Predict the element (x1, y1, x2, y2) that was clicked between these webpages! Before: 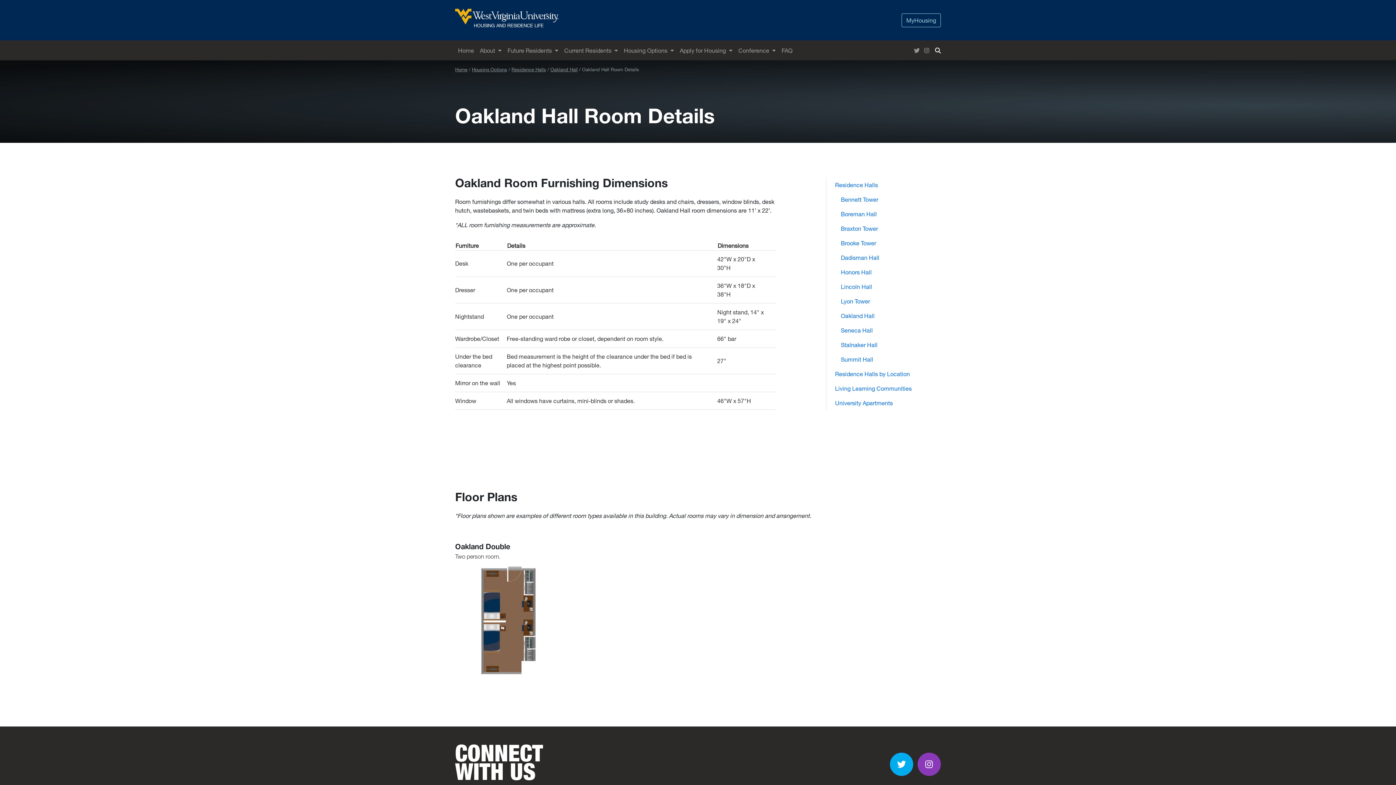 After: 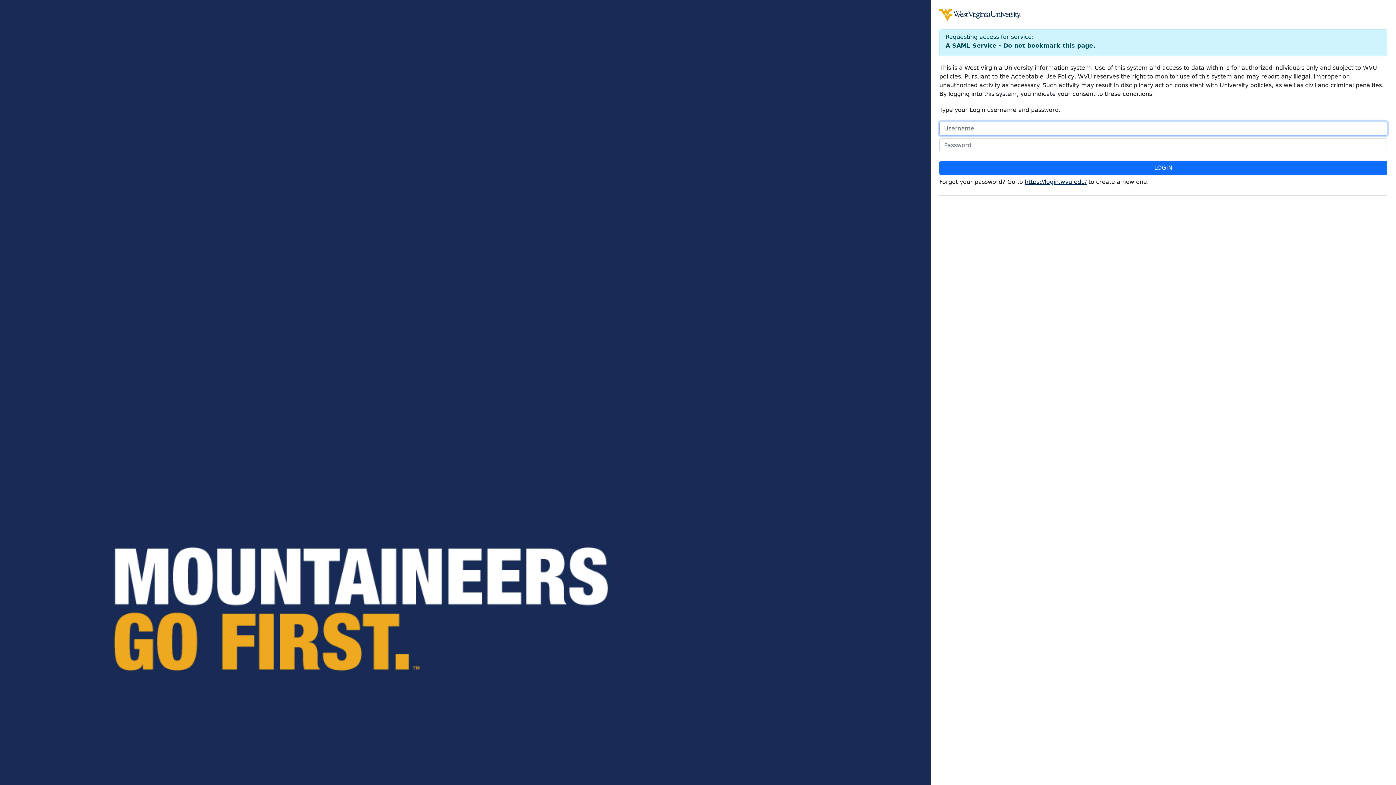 Action: bbox: (901, 13, 941, 27) label: MyHousing